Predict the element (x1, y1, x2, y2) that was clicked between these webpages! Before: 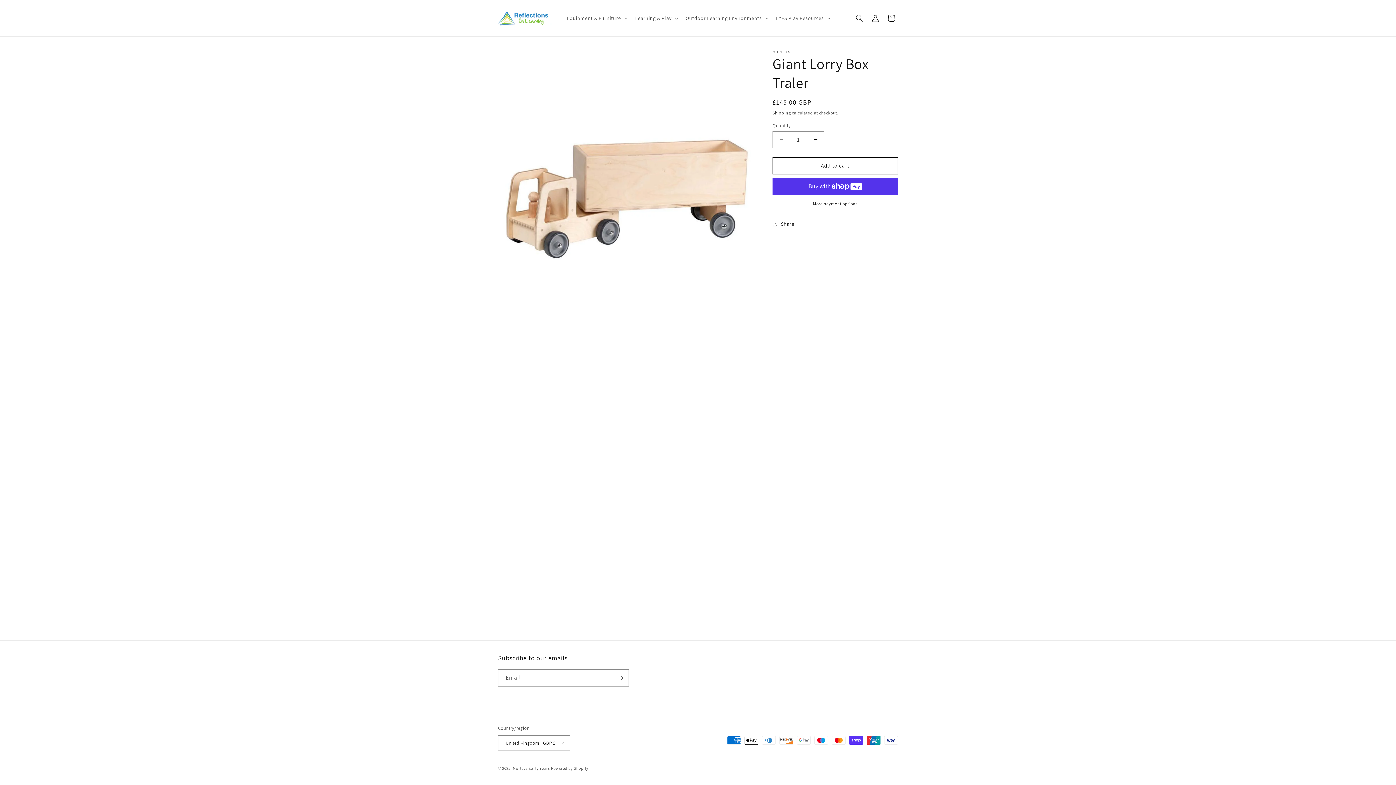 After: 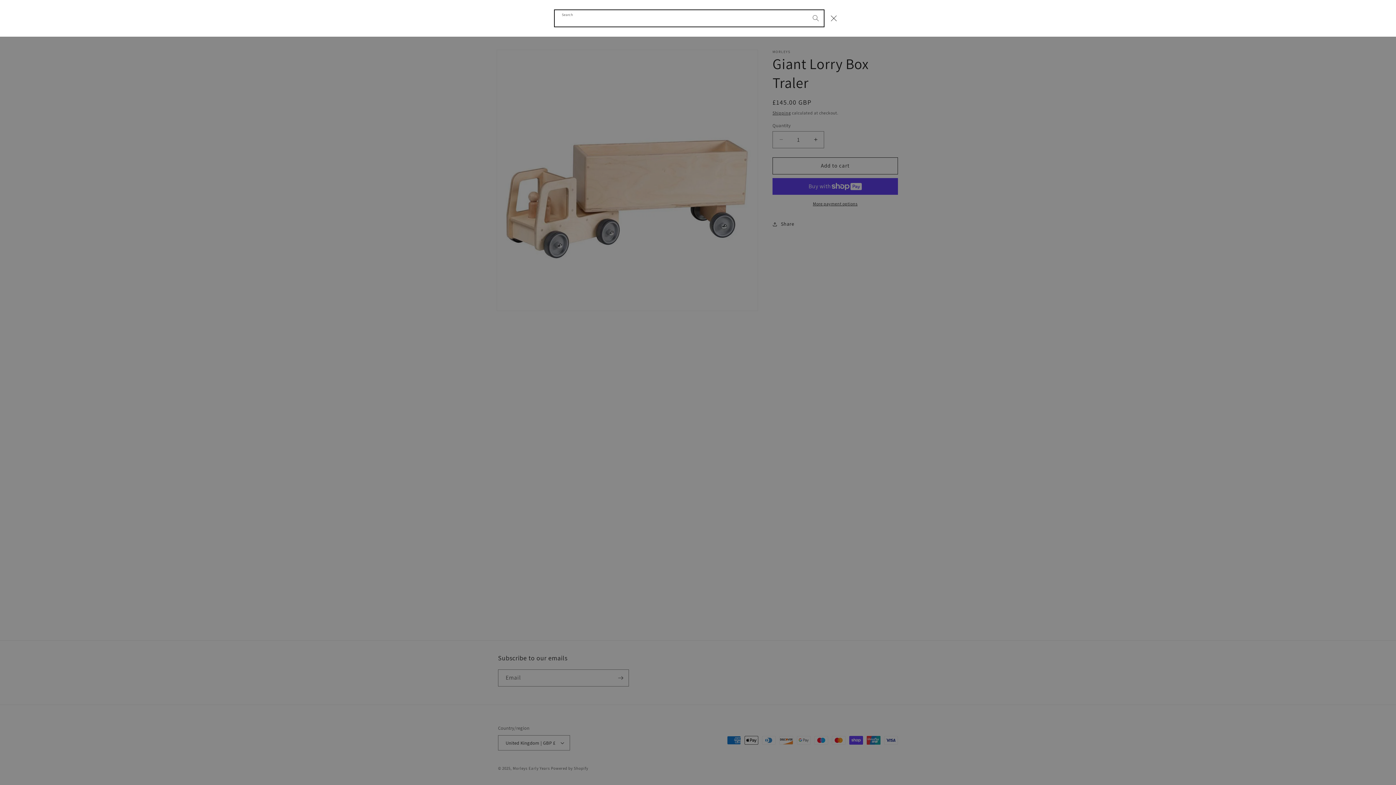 Action: label: Search bbox: (851, 10, 867, 26)